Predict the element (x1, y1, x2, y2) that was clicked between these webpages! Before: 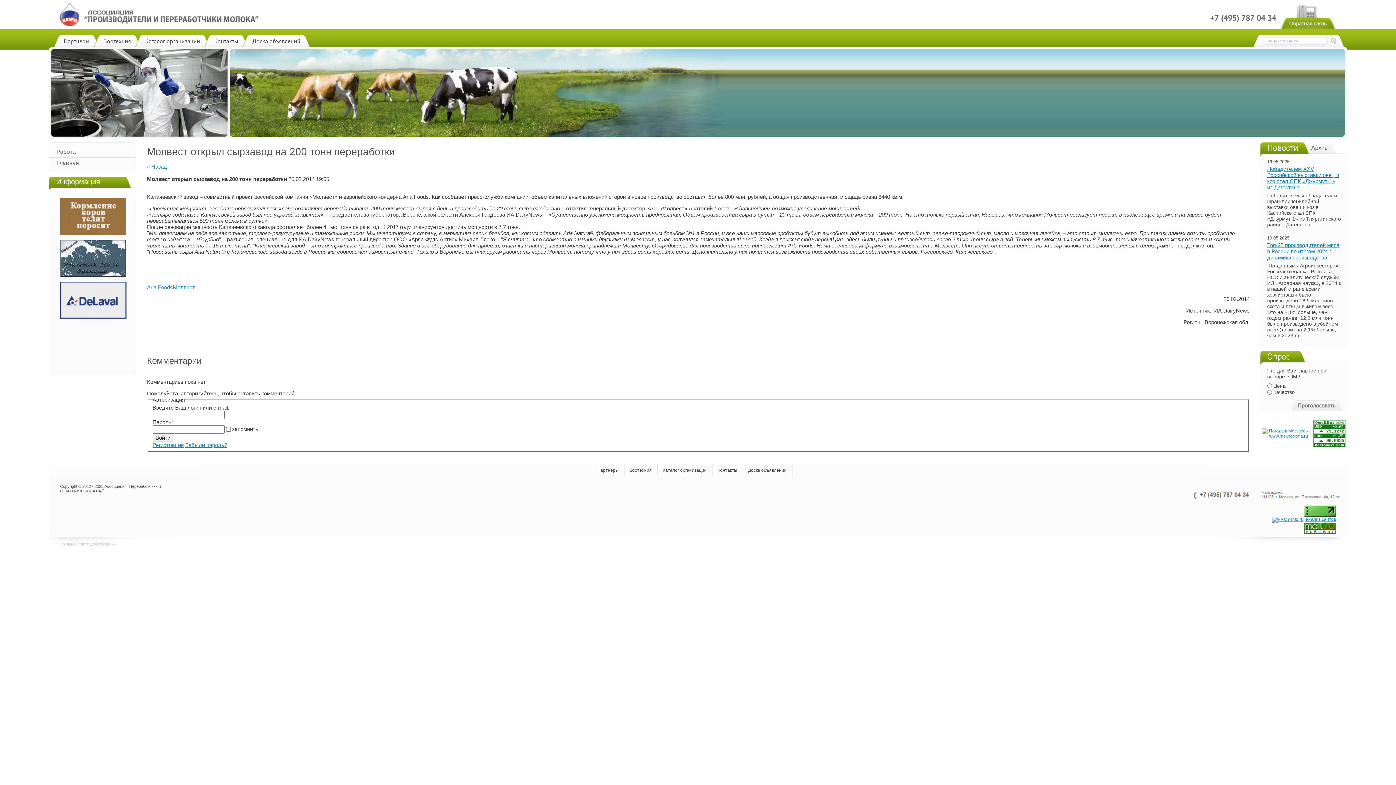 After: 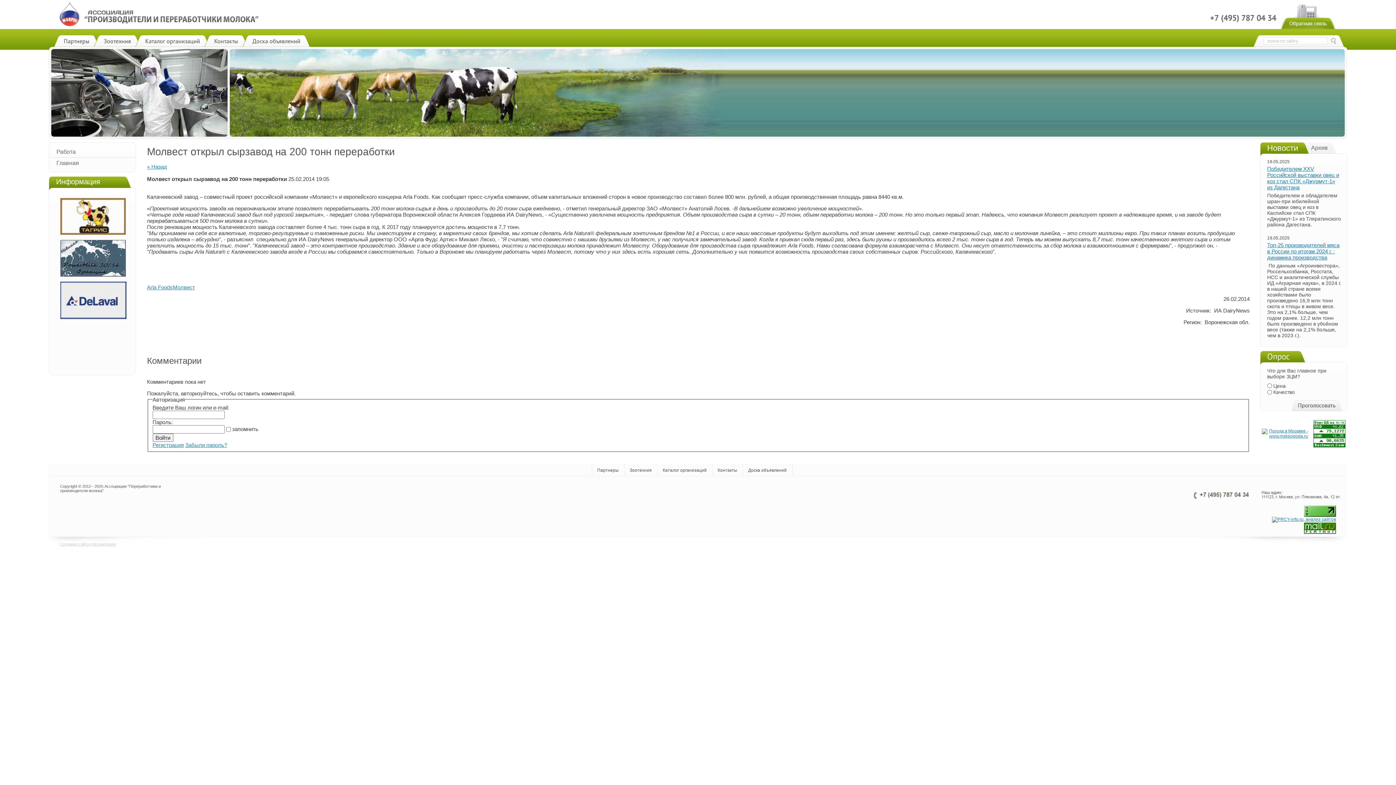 Action: bbox: (1313, 431, 1345, 436)